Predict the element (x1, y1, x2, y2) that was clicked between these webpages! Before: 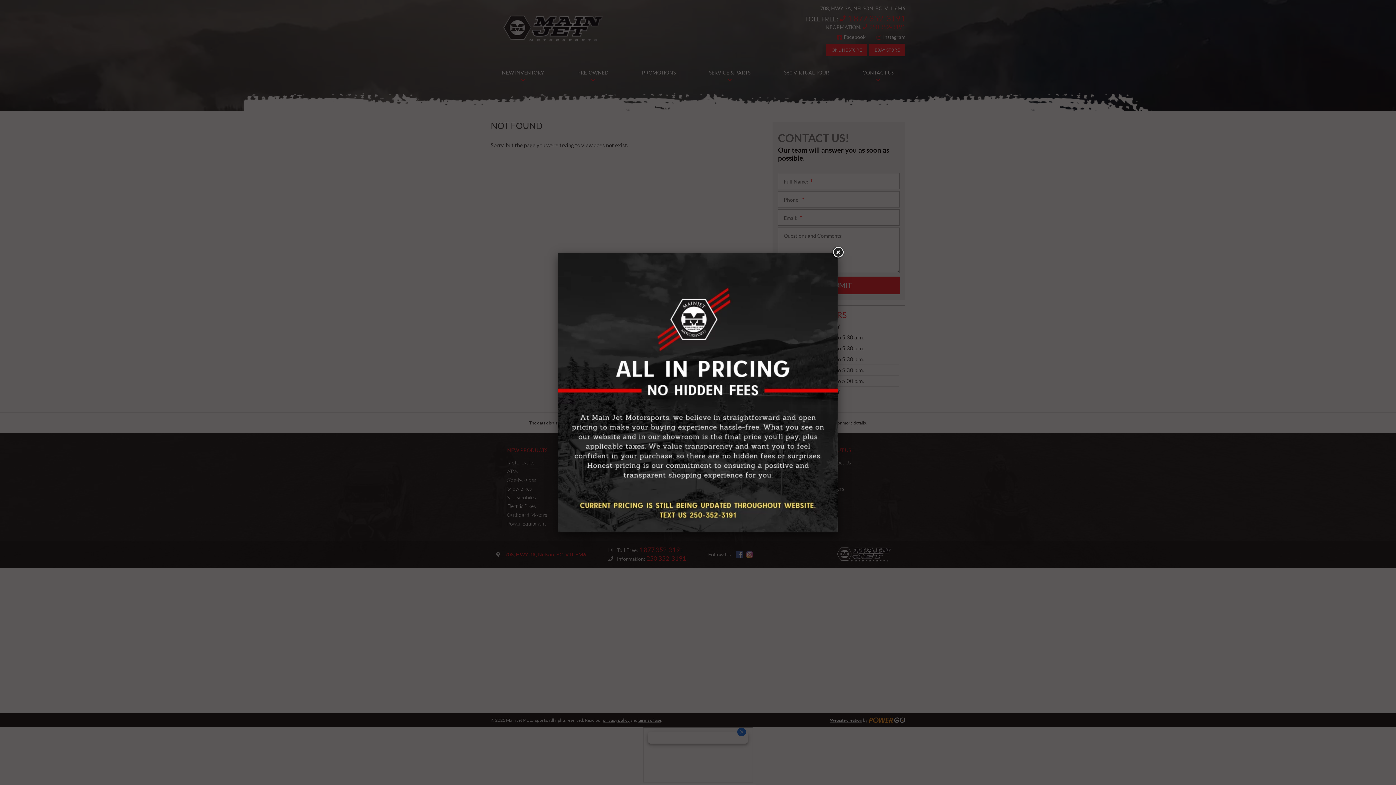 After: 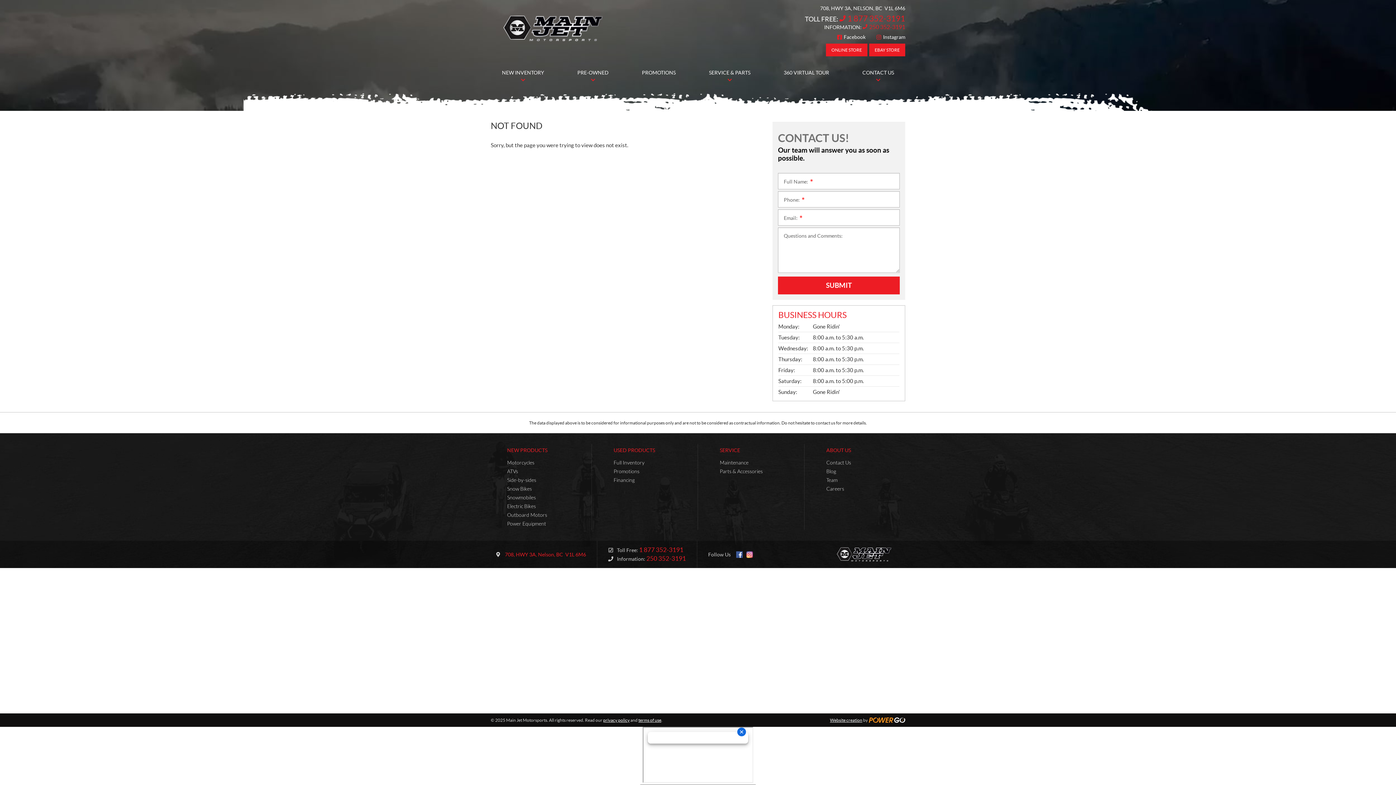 Action: bbox: (831, 246, 844, 259)